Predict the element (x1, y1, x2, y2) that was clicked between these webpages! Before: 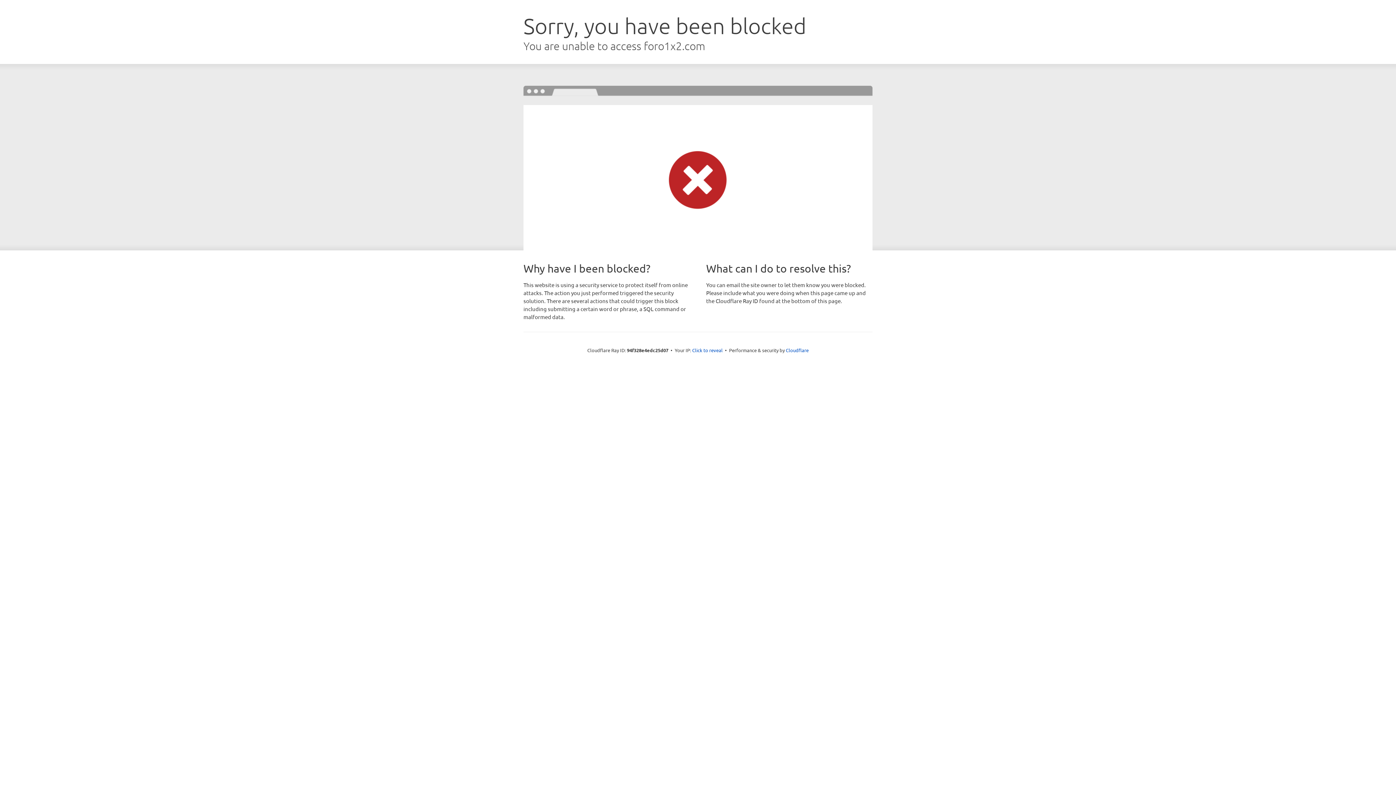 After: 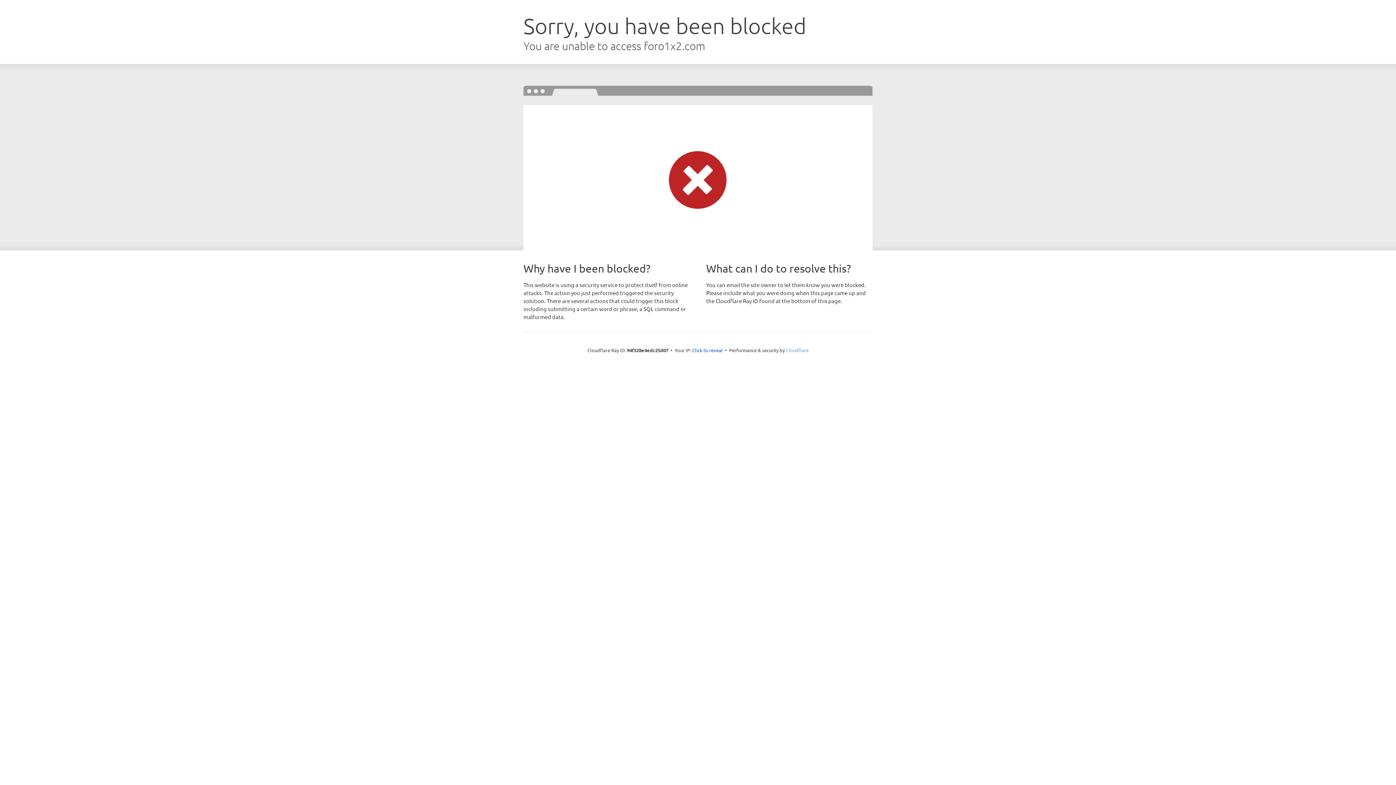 Action: label: Cloudflare bbox: (786, 347, 808, 353)